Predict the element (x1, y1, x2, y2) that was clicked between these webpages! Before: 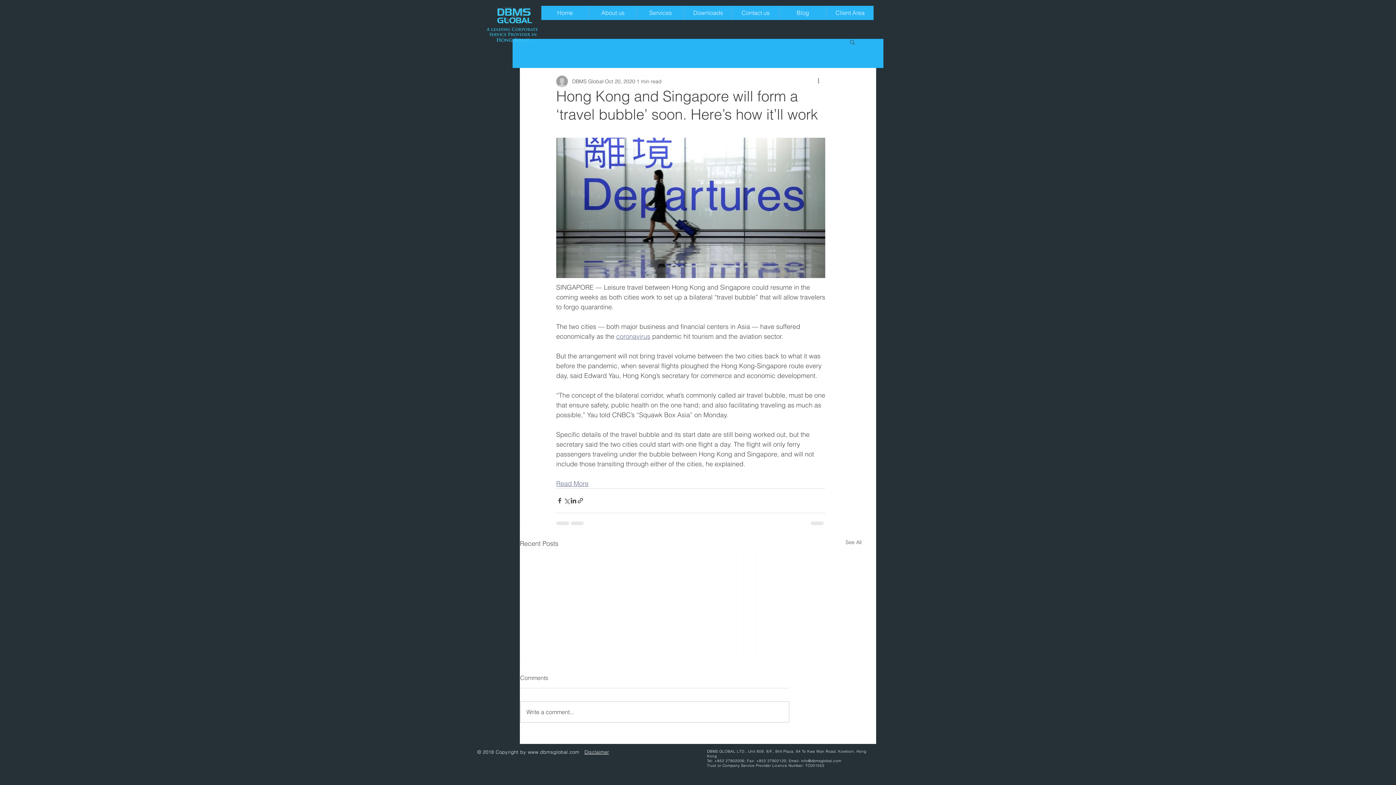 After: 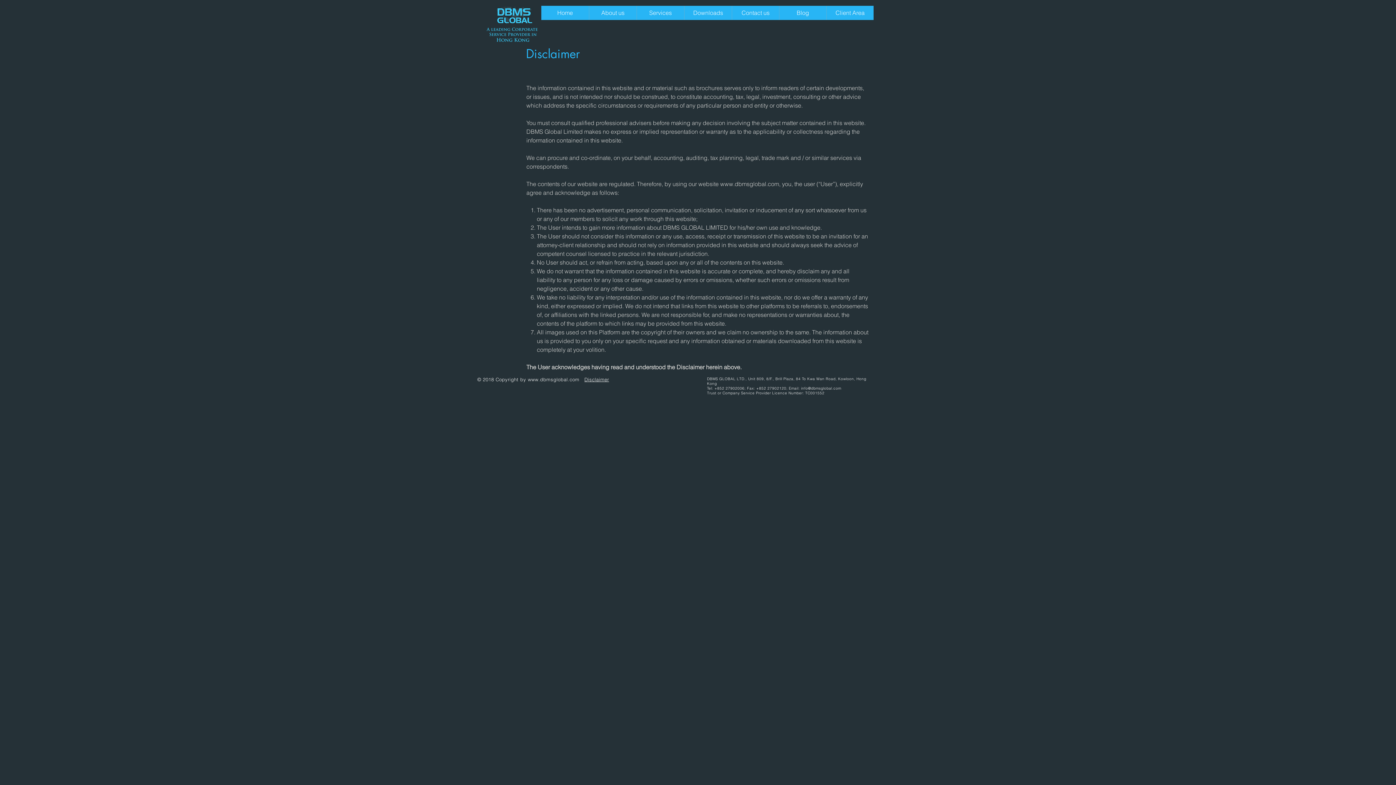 Action: bbox: (584, 749, 609, 755) label: Disclaimer